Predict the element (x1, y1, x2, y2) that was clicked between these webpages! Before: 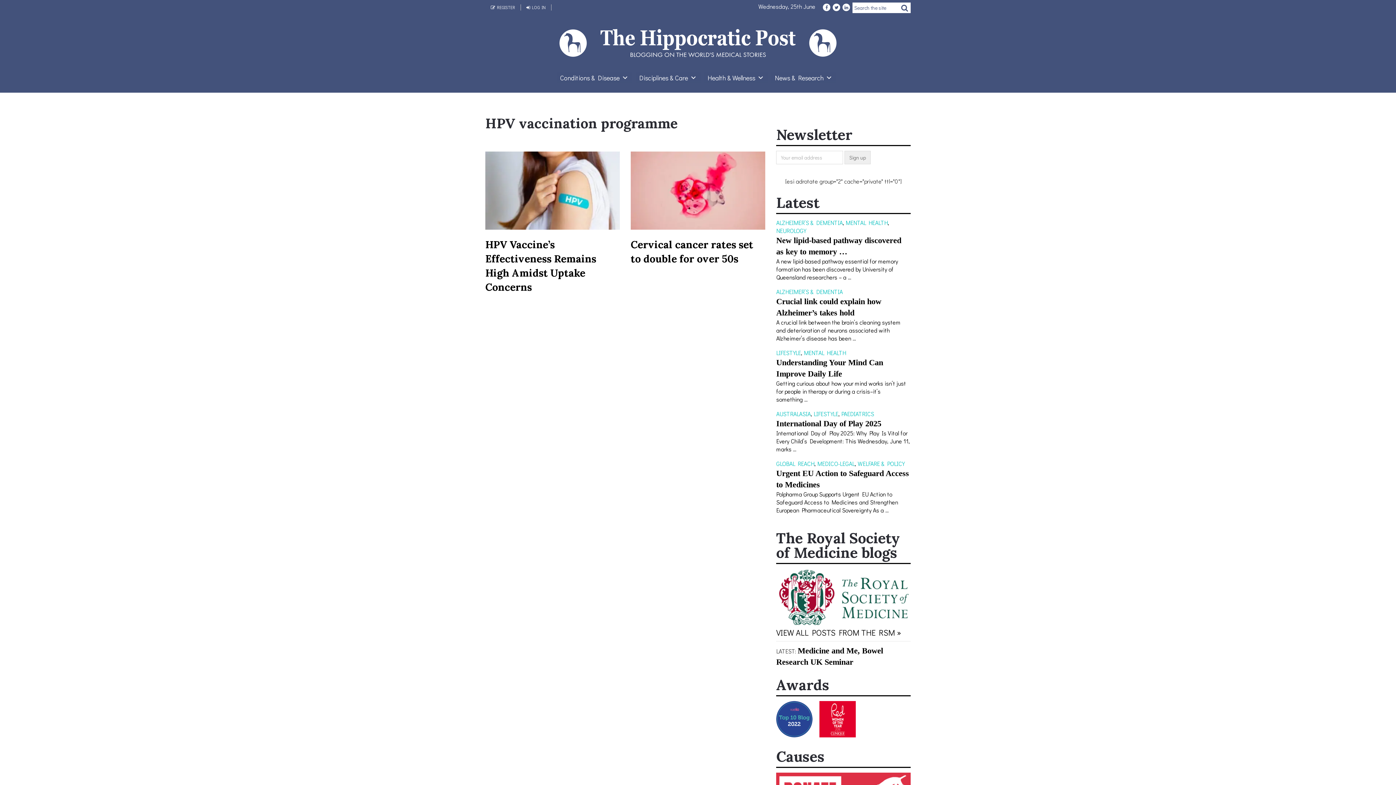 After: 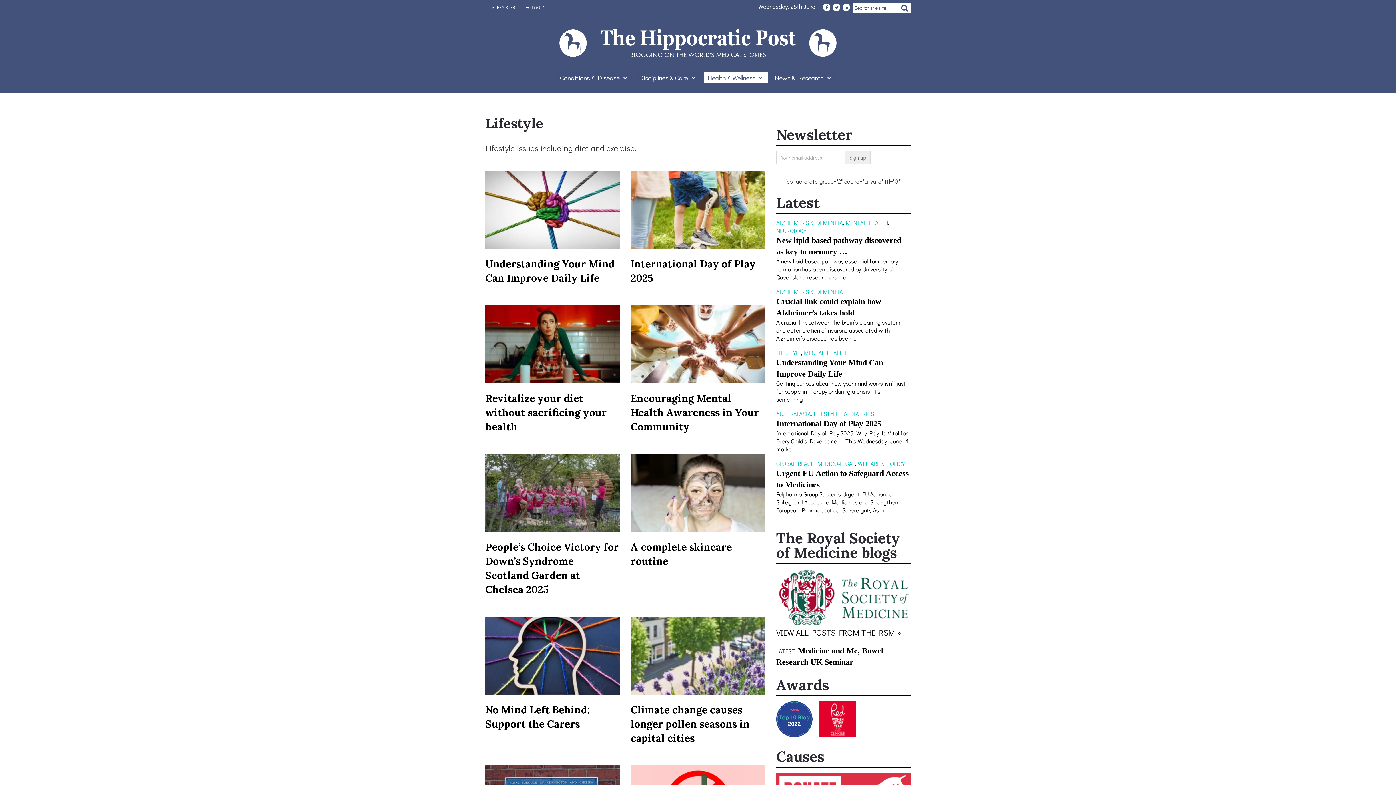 Action: label: LIFESTYLE bbox: (813, 410, 838, 417)